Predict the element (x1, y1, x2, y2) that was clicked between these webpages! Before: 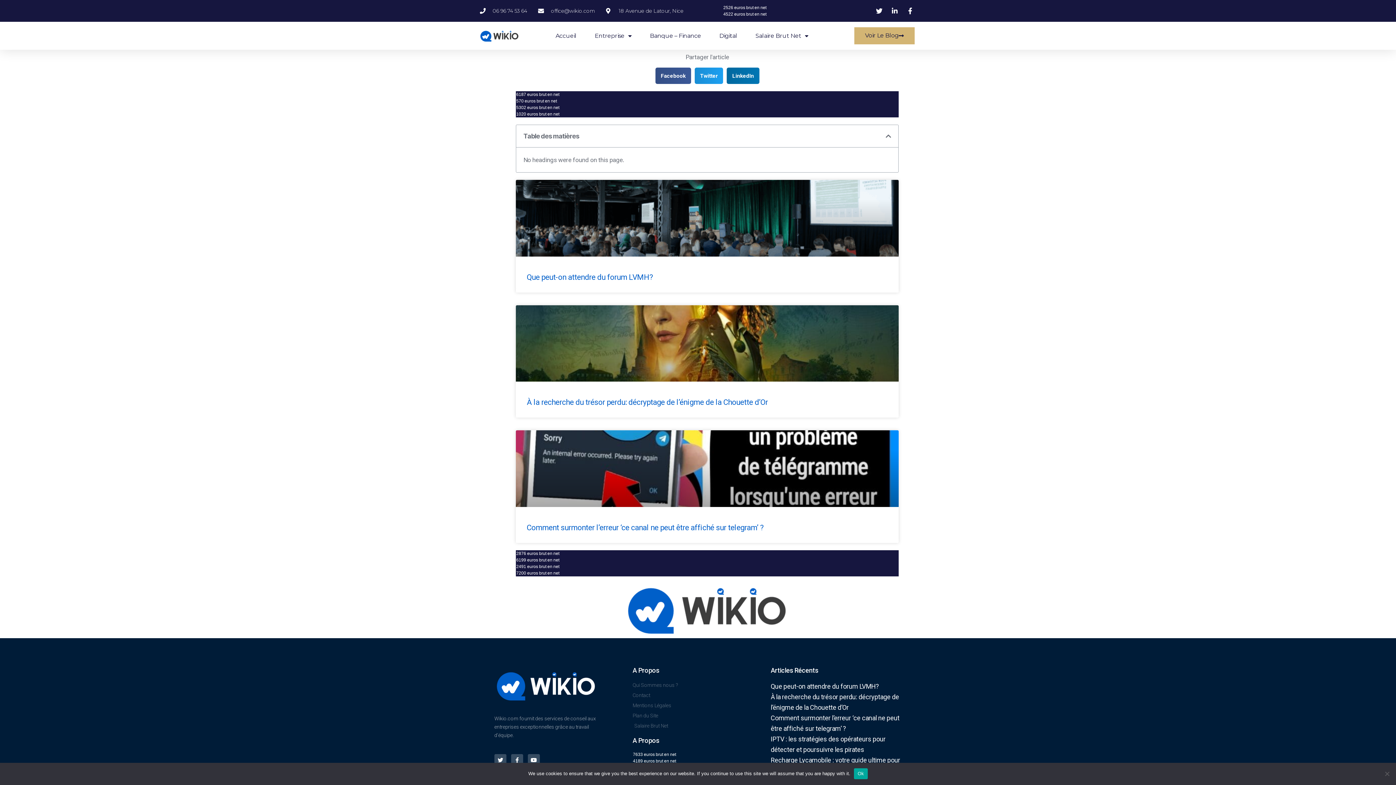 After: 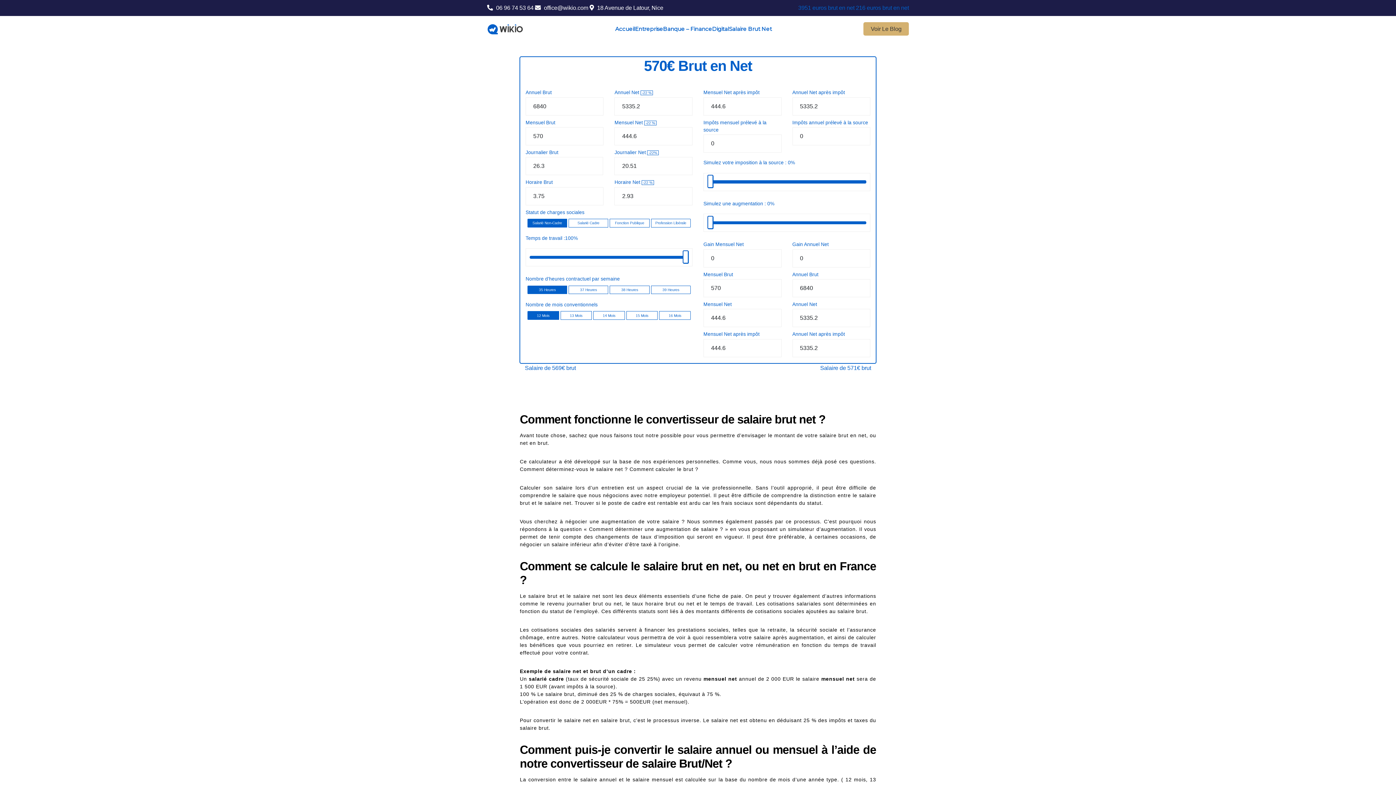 Action: bbox: (516, 98, 557, 104) label: 570 euros brut en net